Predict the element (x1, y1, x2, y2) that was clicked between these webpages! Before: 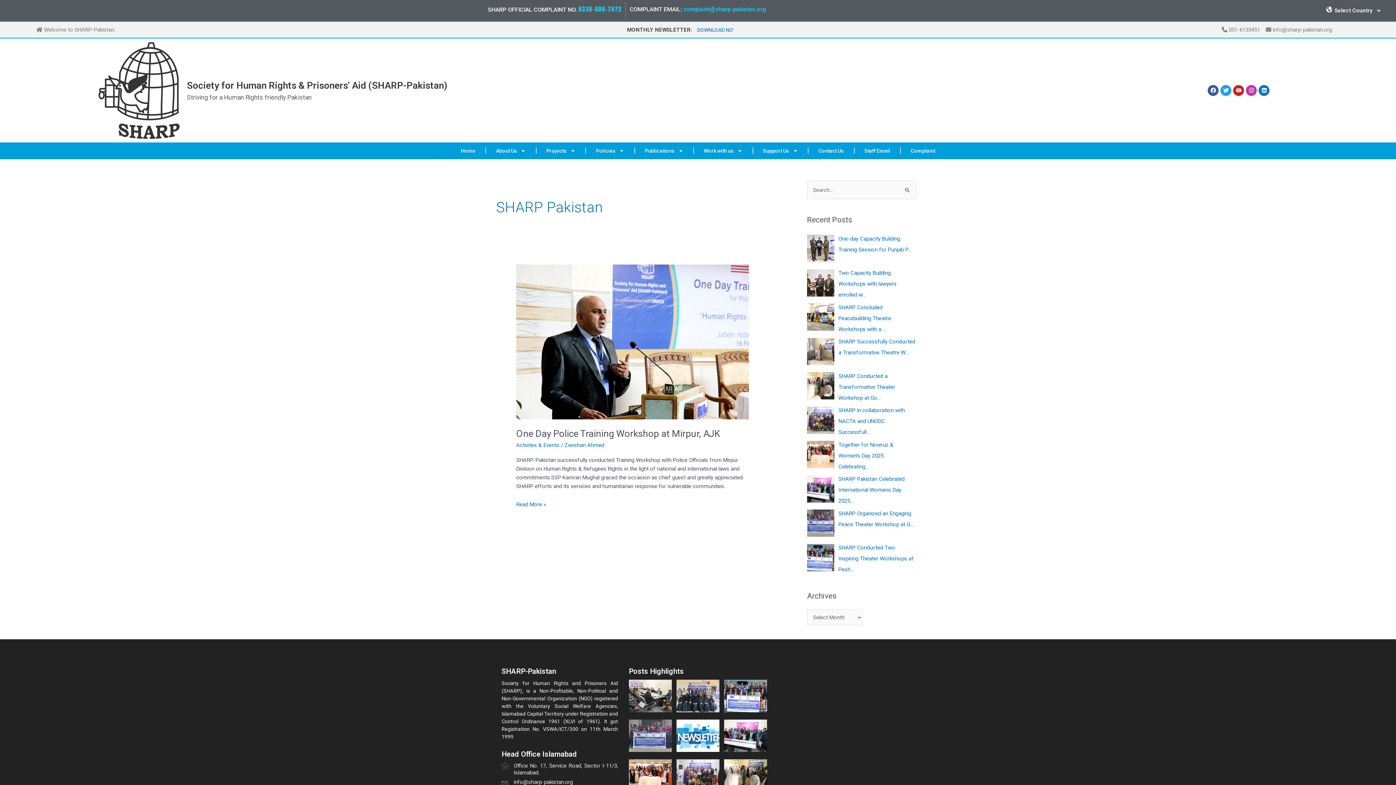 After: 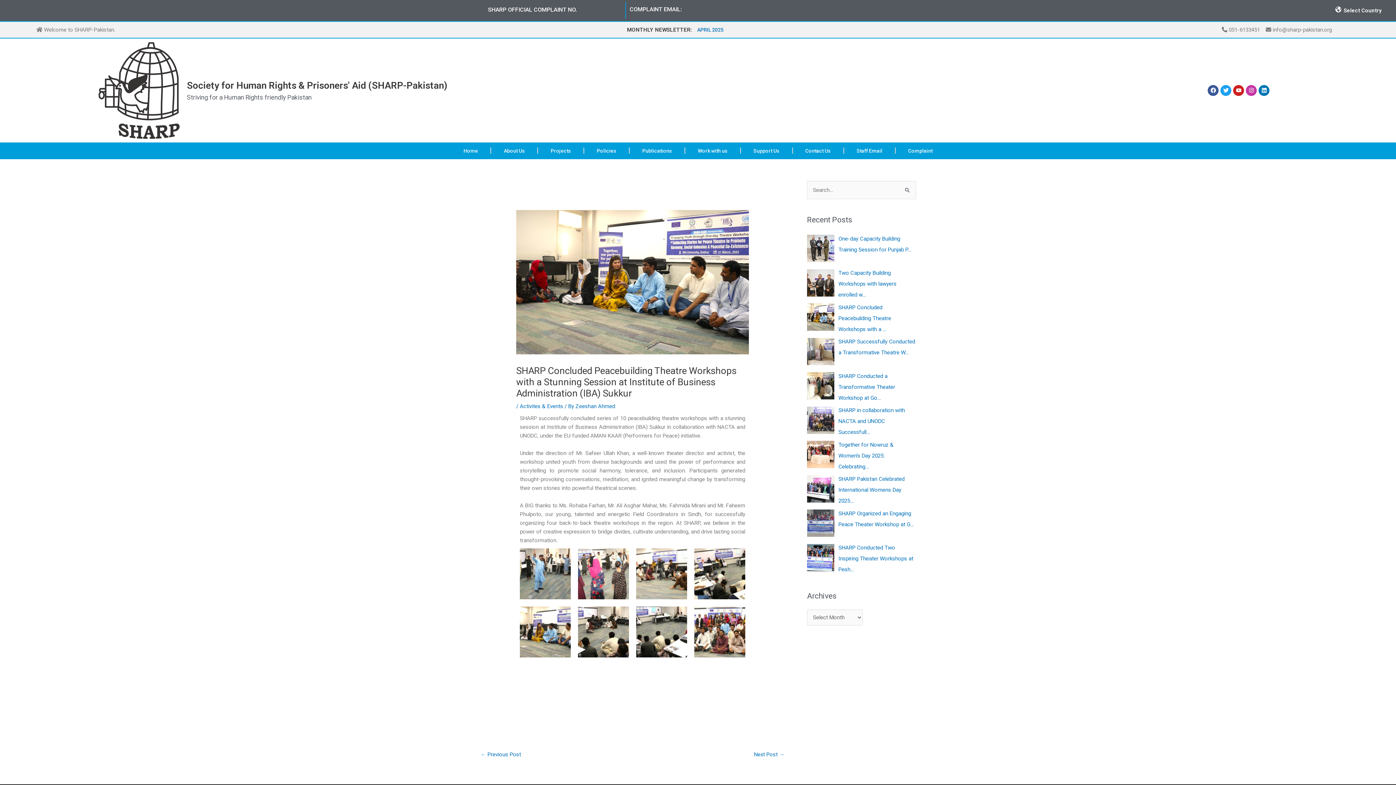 Action: label: SHARP Concluded Peacebuilding Theatre Workshops with a … bbox: (838, 304, 891, 332)